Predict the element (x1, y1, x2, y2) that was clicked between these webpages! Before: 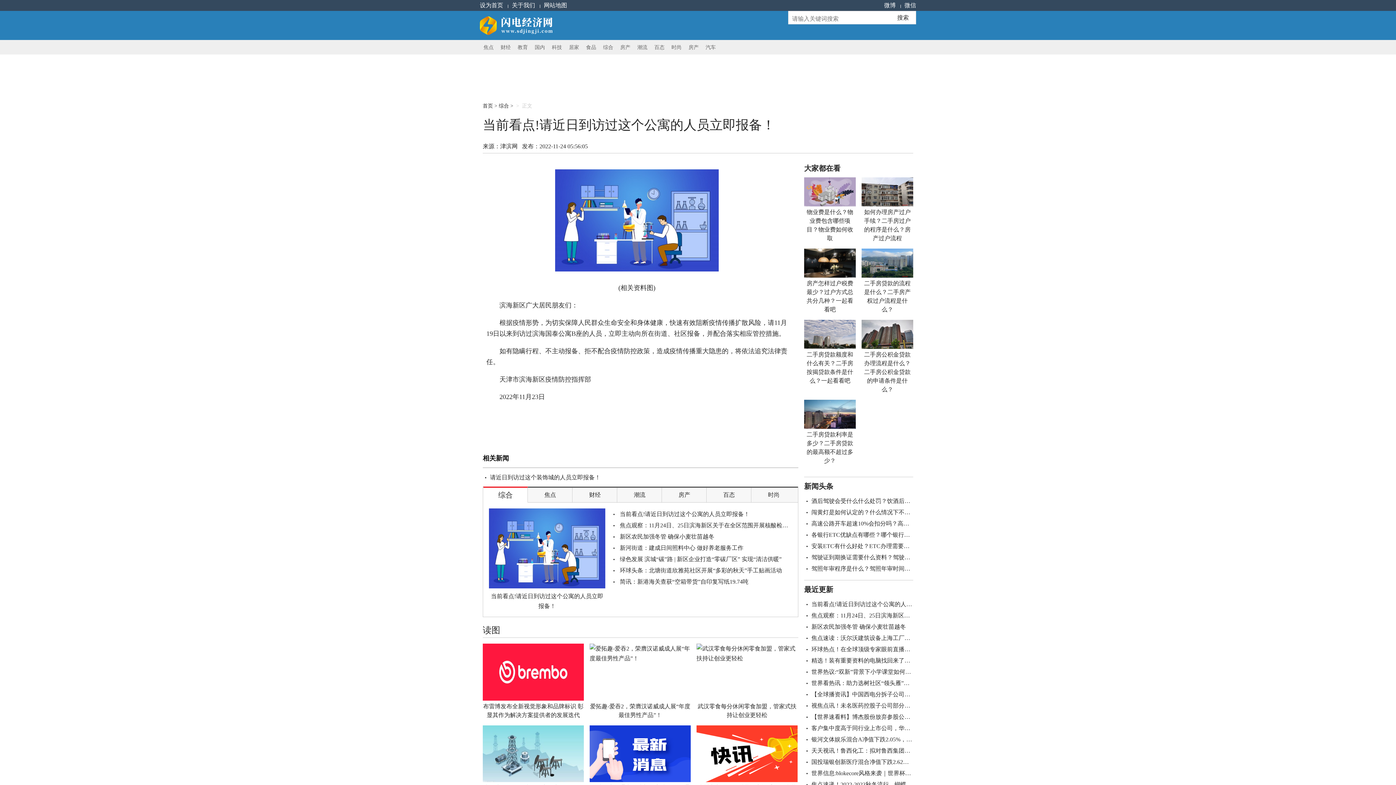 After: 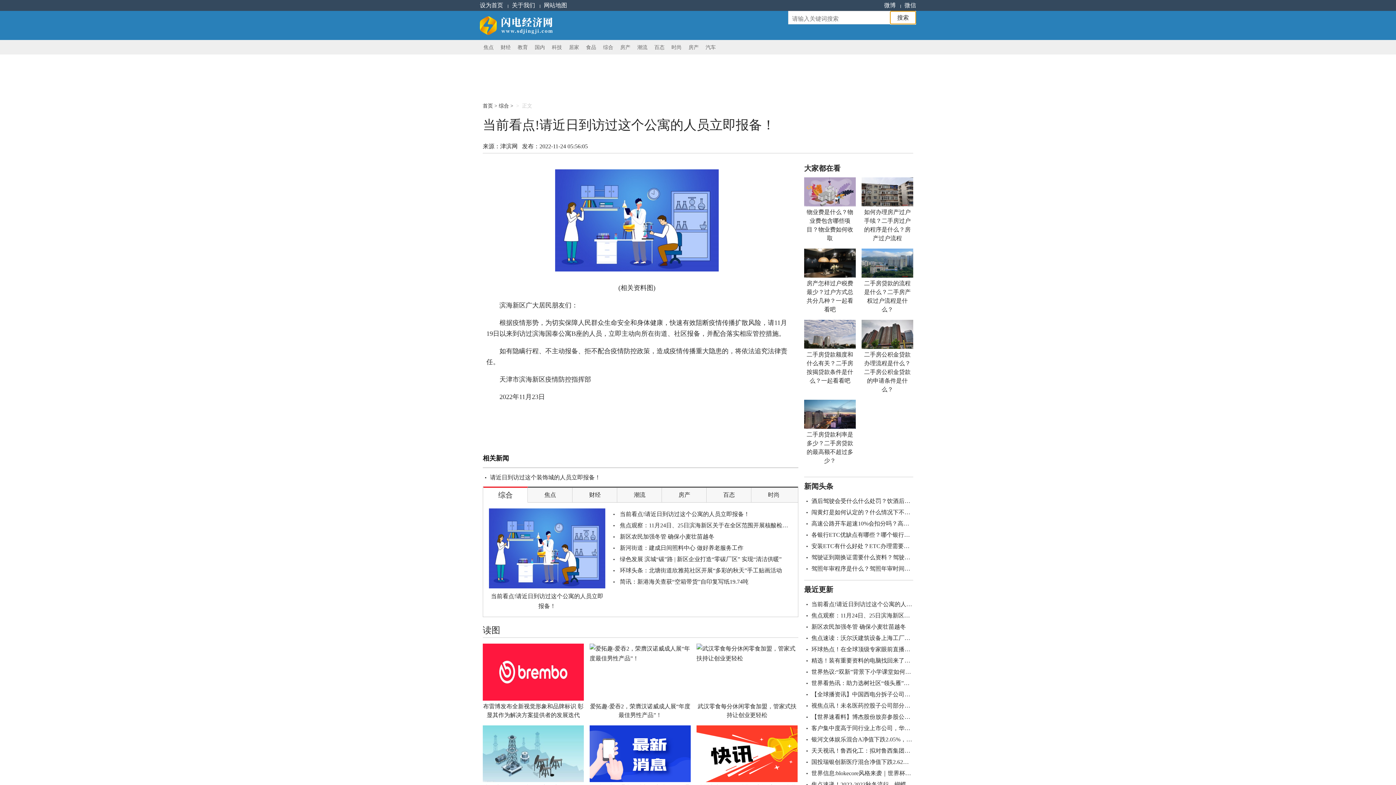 Action: label: 搜索 bbox: (890, 11, 916, 24)